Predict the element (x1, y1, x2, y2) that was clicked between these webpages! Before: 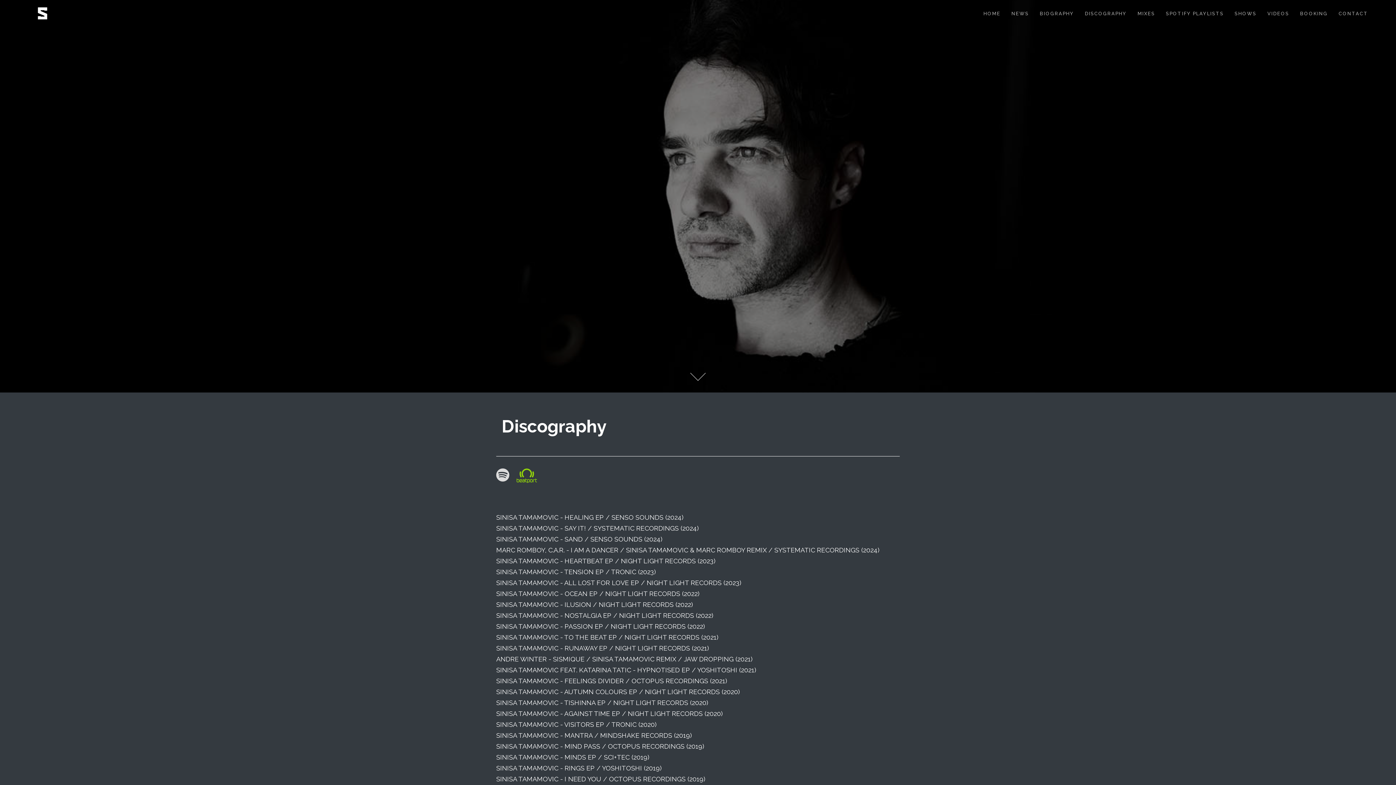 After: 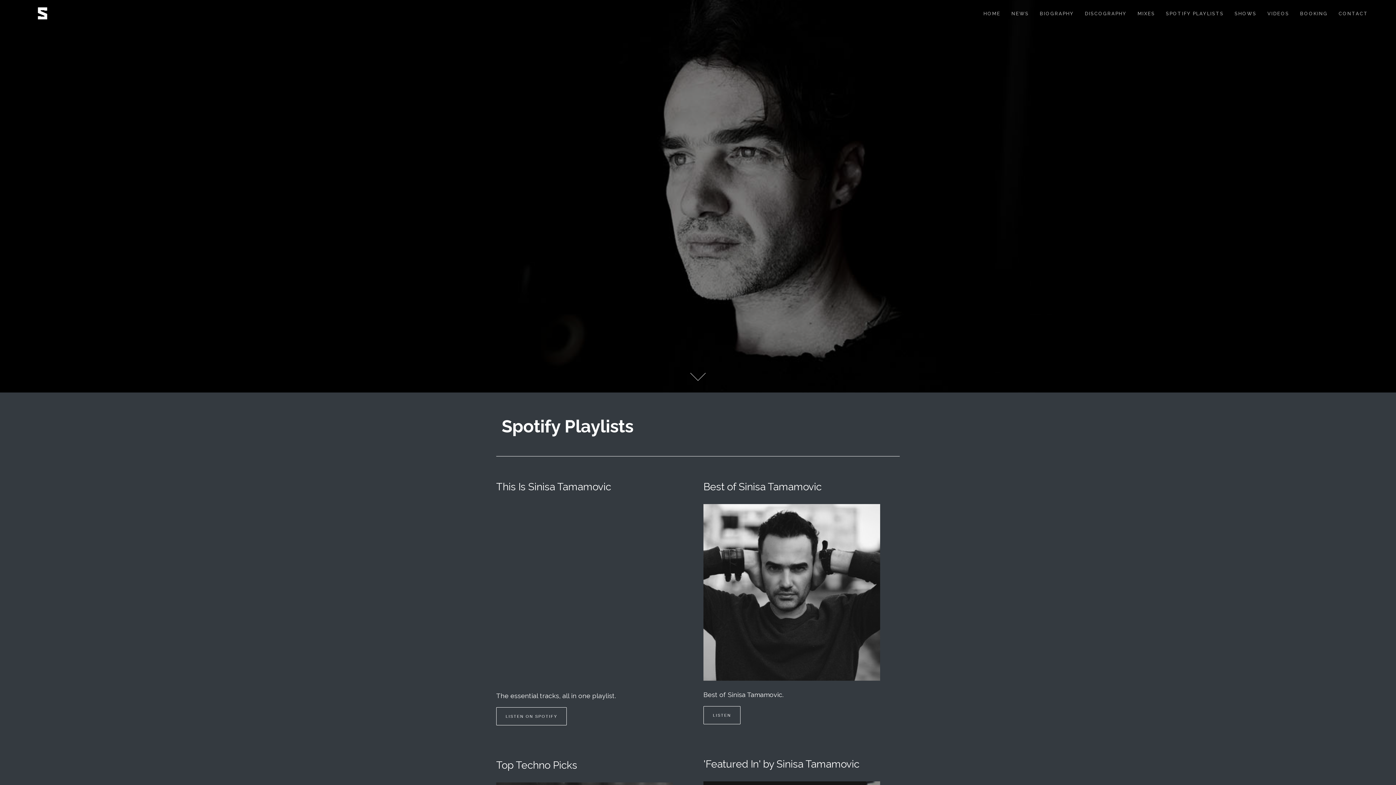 Action: bbox: (1166, 0, 1224, 27) label: SPOTIFY PLAYLISTS